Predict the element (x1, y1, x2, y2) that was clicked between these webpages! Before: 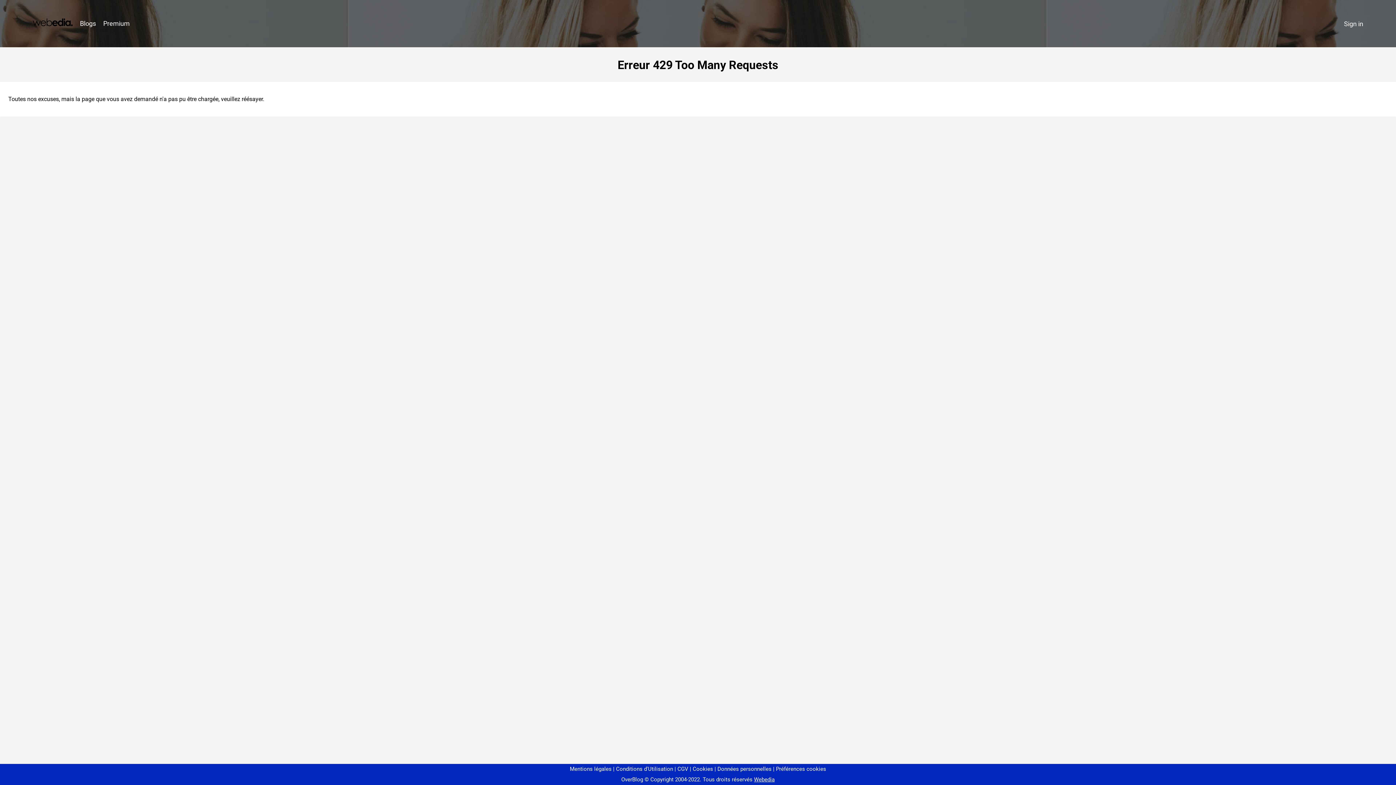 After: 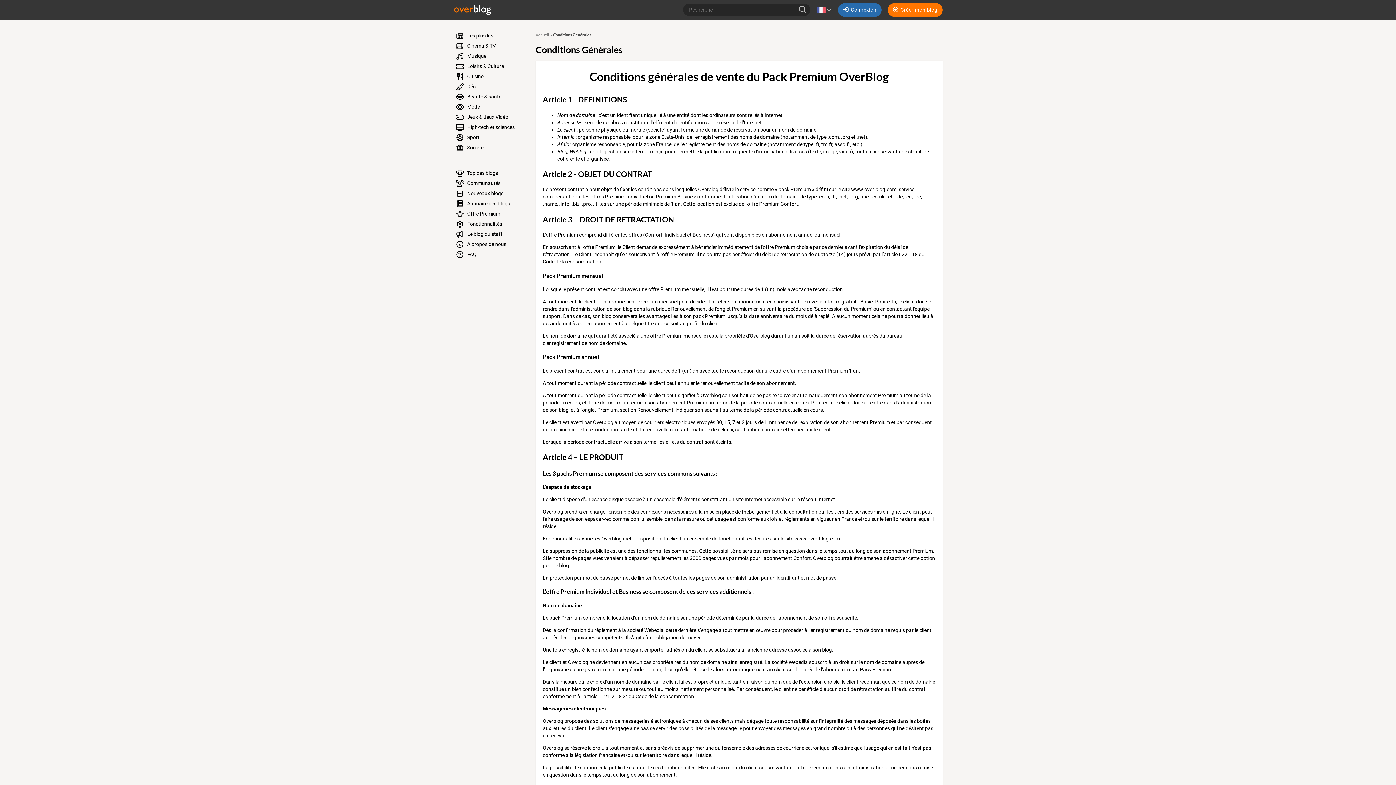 Action: label: CGV bbox: (674, 766, 688, 772)